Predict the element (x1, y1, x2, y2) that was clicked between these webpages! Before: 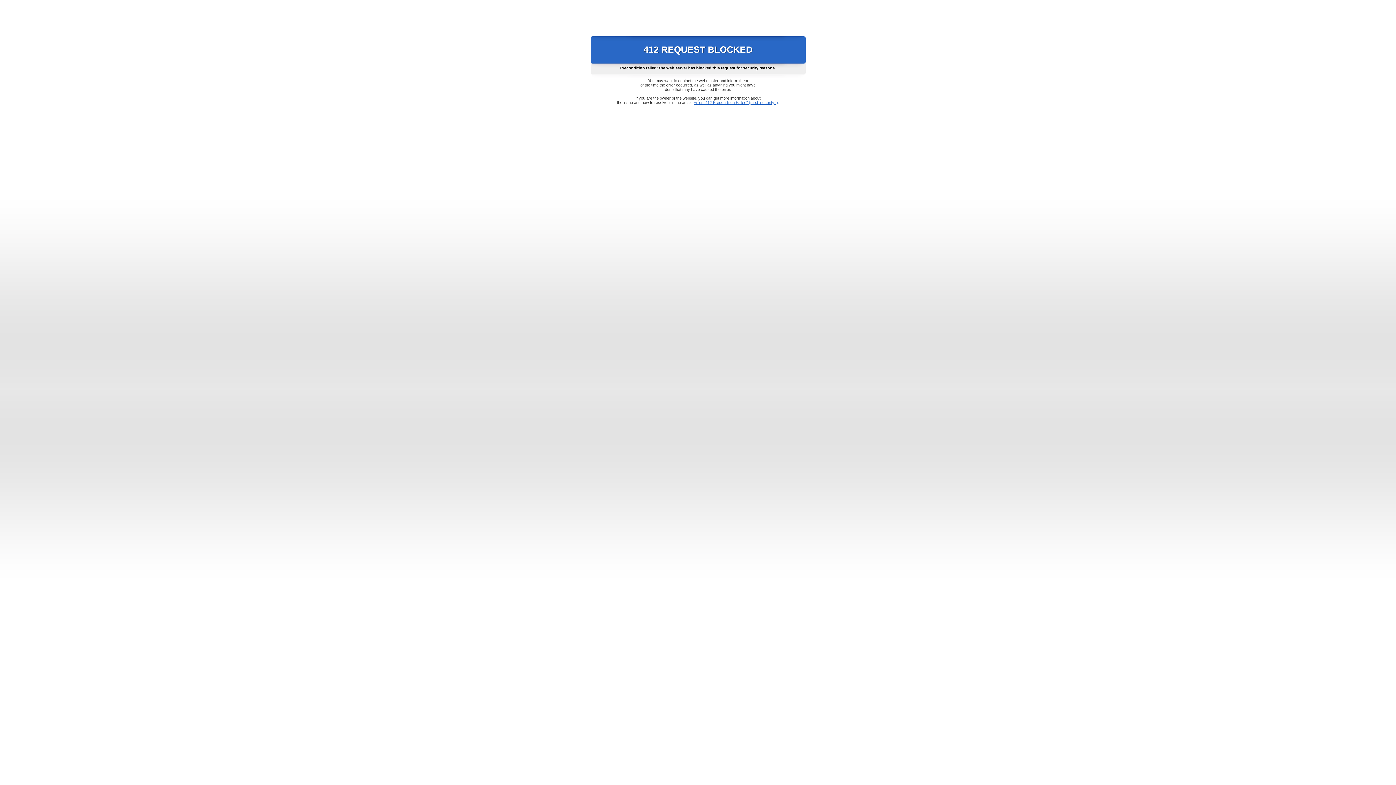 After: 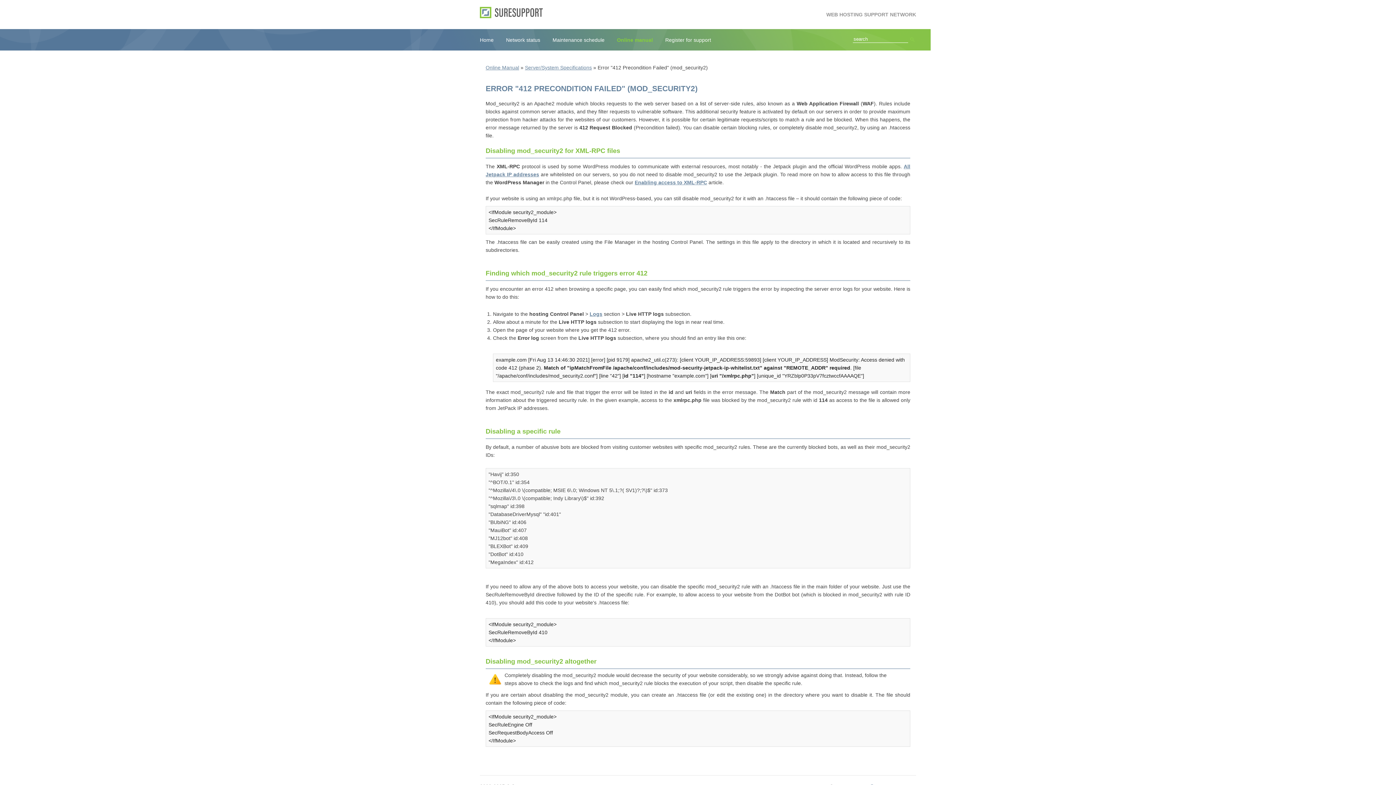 Action: label: Error "412 Precondition Failed" (mod_security2) bbox: (693, 100, 778, 104)